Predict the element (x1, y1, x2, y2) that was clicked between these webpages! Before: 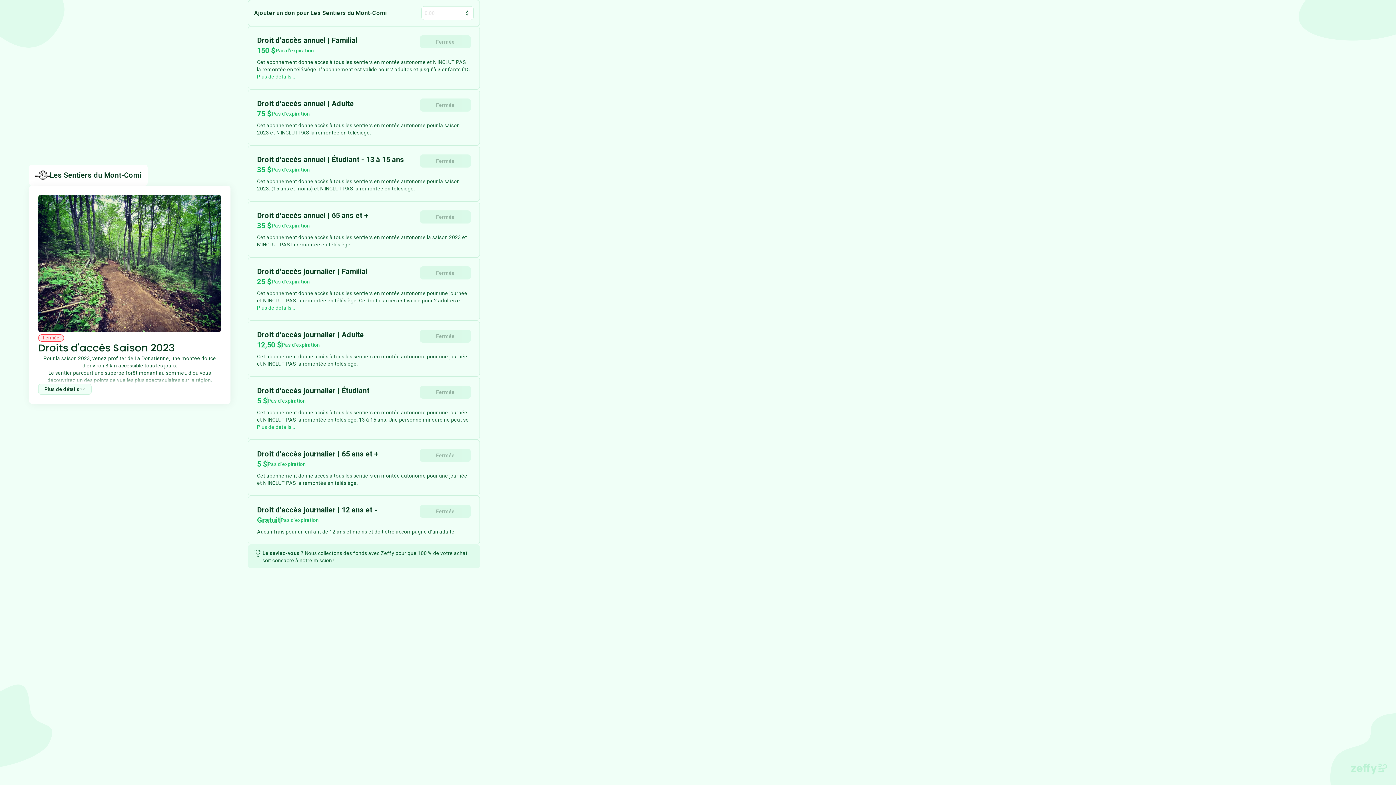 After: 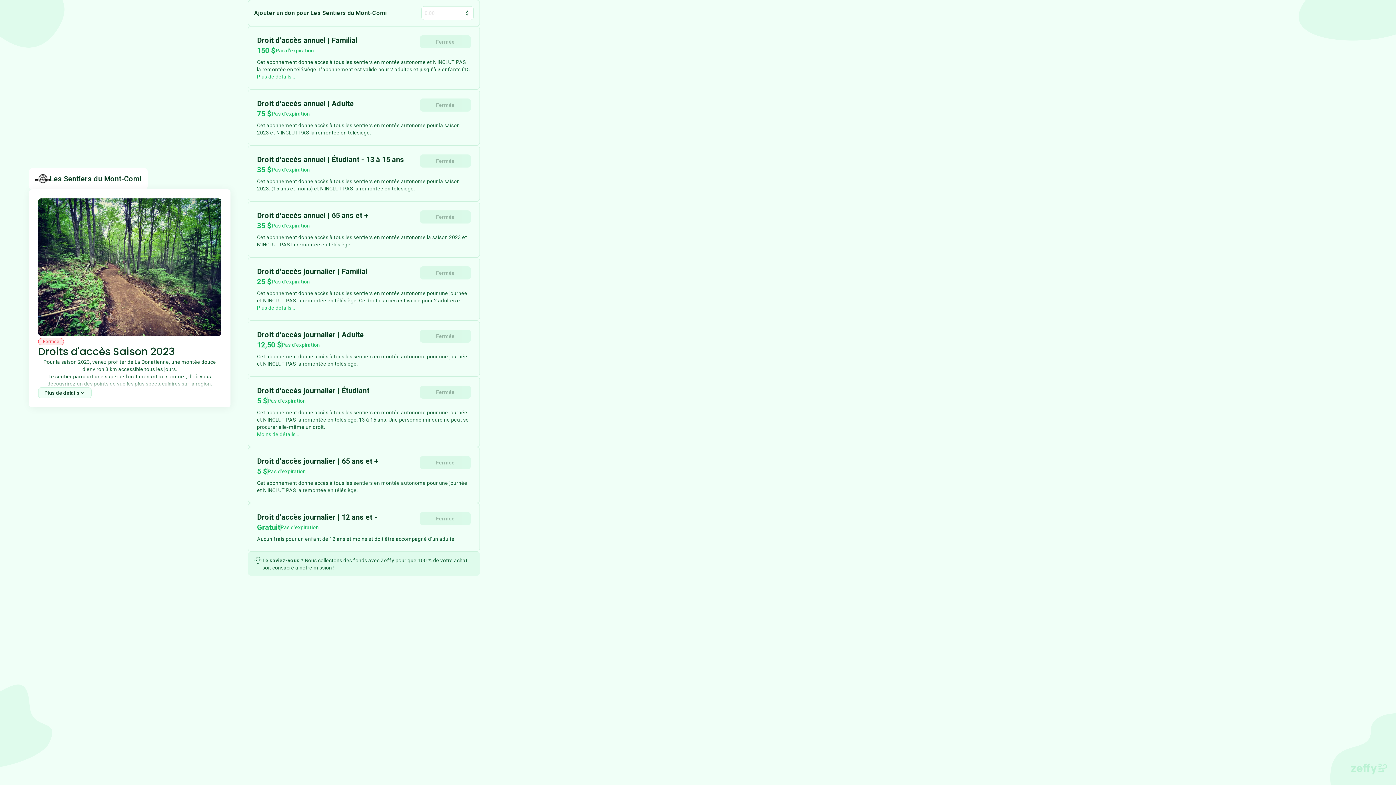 Action: label: Plus de détails... bbox: (255, 422, 296, 432)